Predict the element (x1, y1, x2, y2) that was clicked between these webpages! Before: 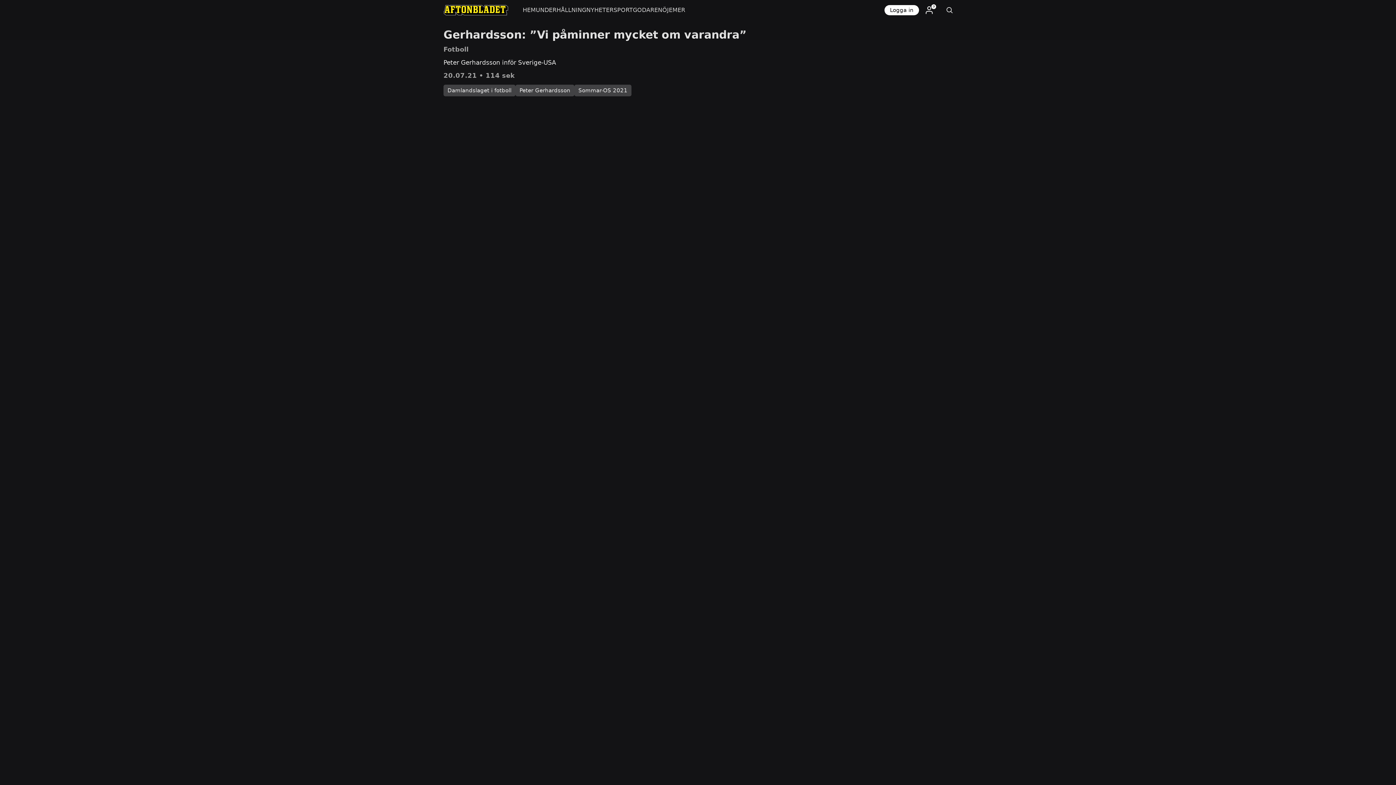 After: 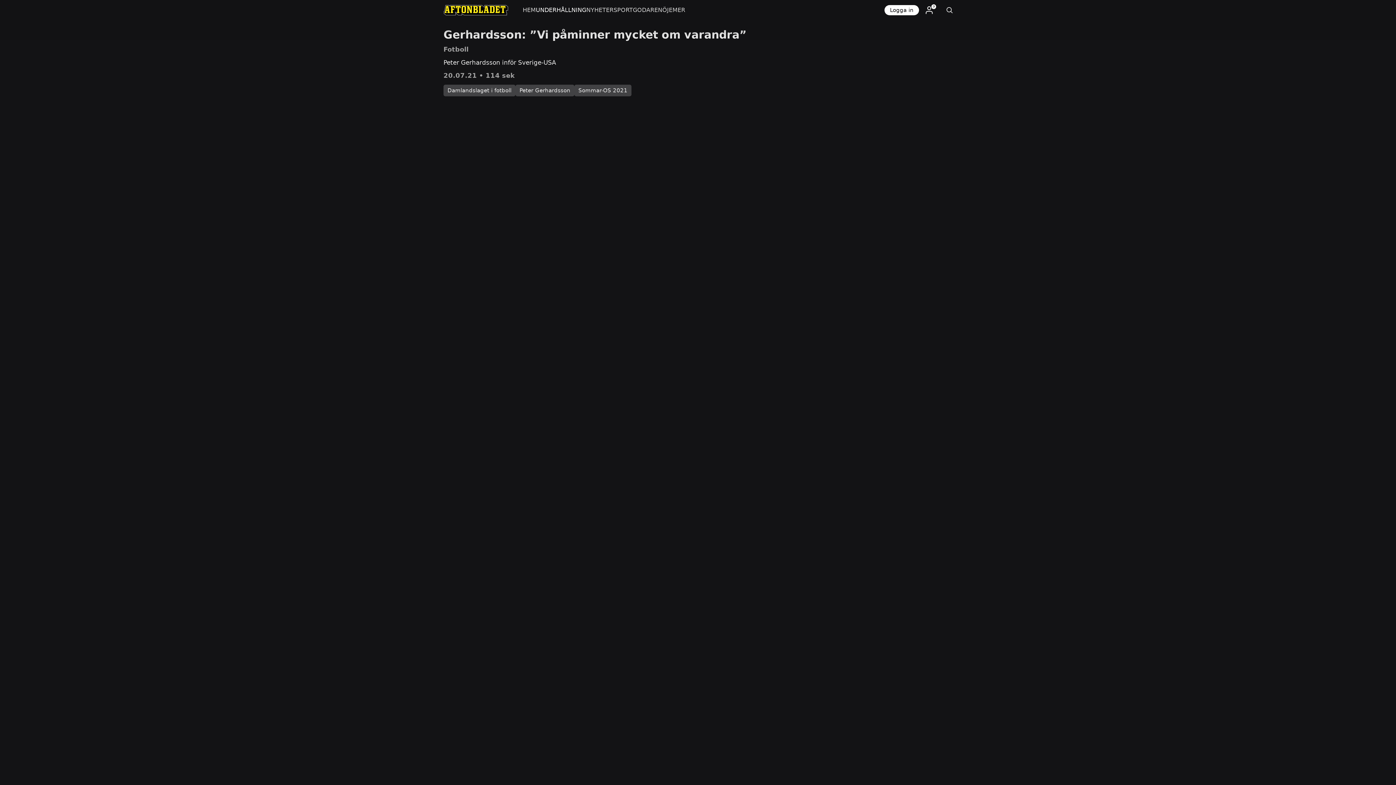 Action: label: UNDERHÅLLNING bbox: (535, 0, 586, 20)